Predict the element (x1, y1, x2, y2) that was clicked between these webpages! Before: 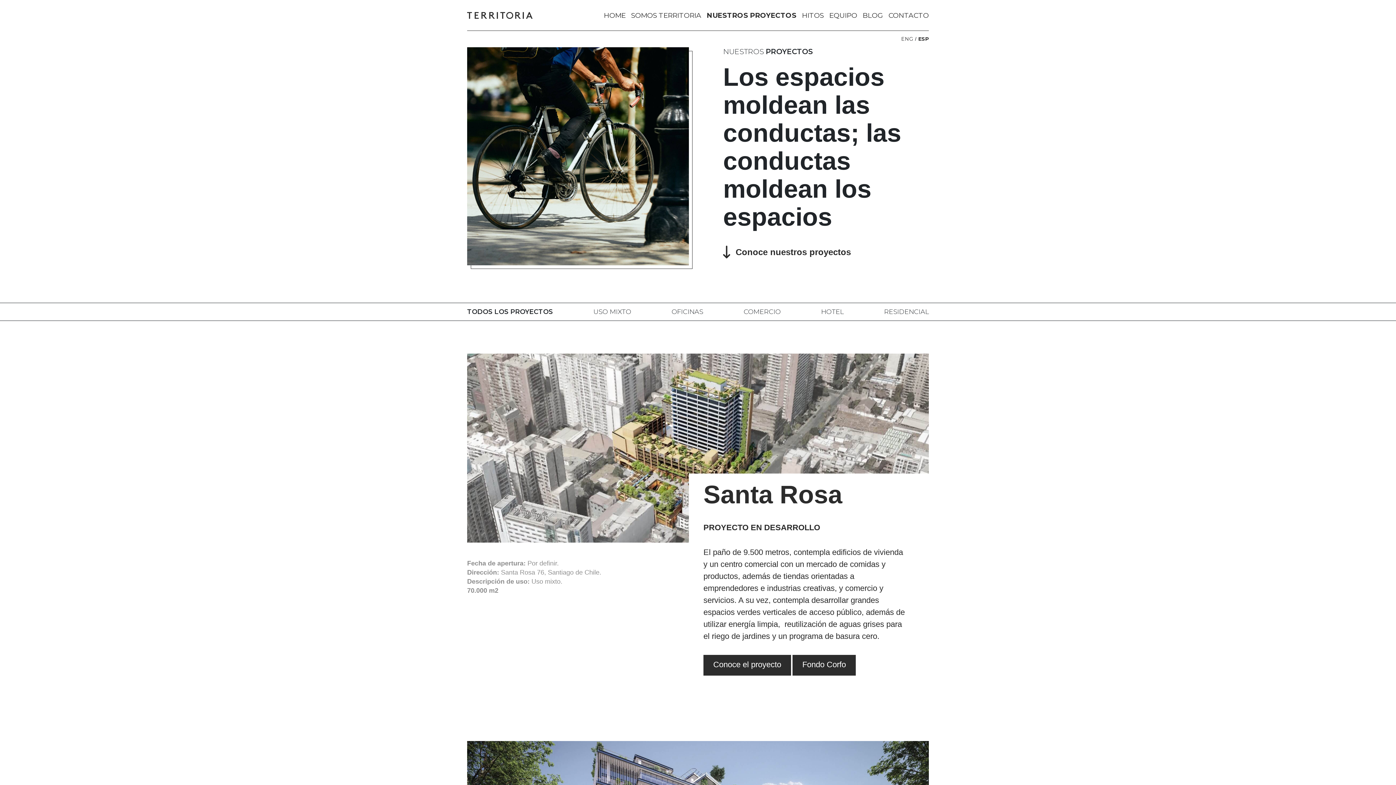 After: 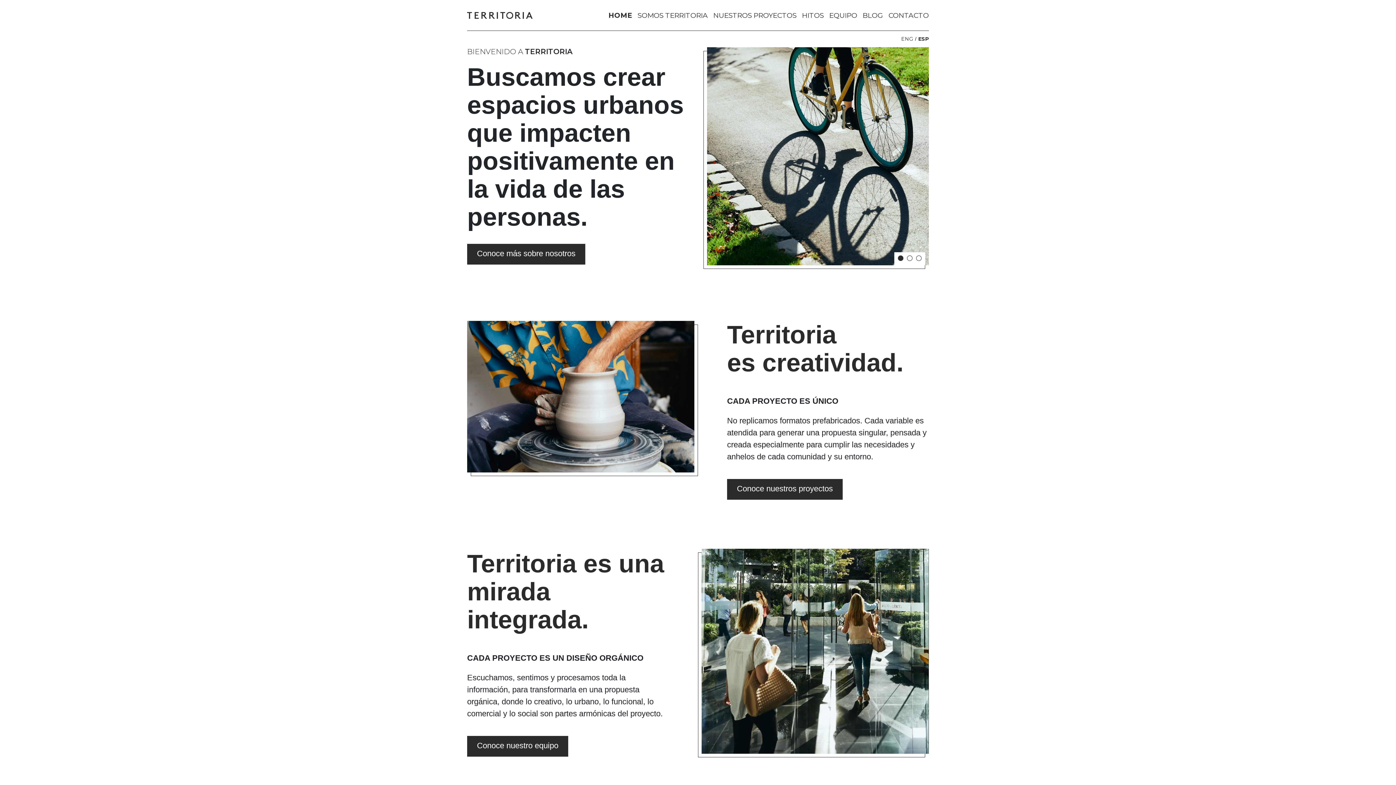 Action: bbox: (467, 10, 532, 19)